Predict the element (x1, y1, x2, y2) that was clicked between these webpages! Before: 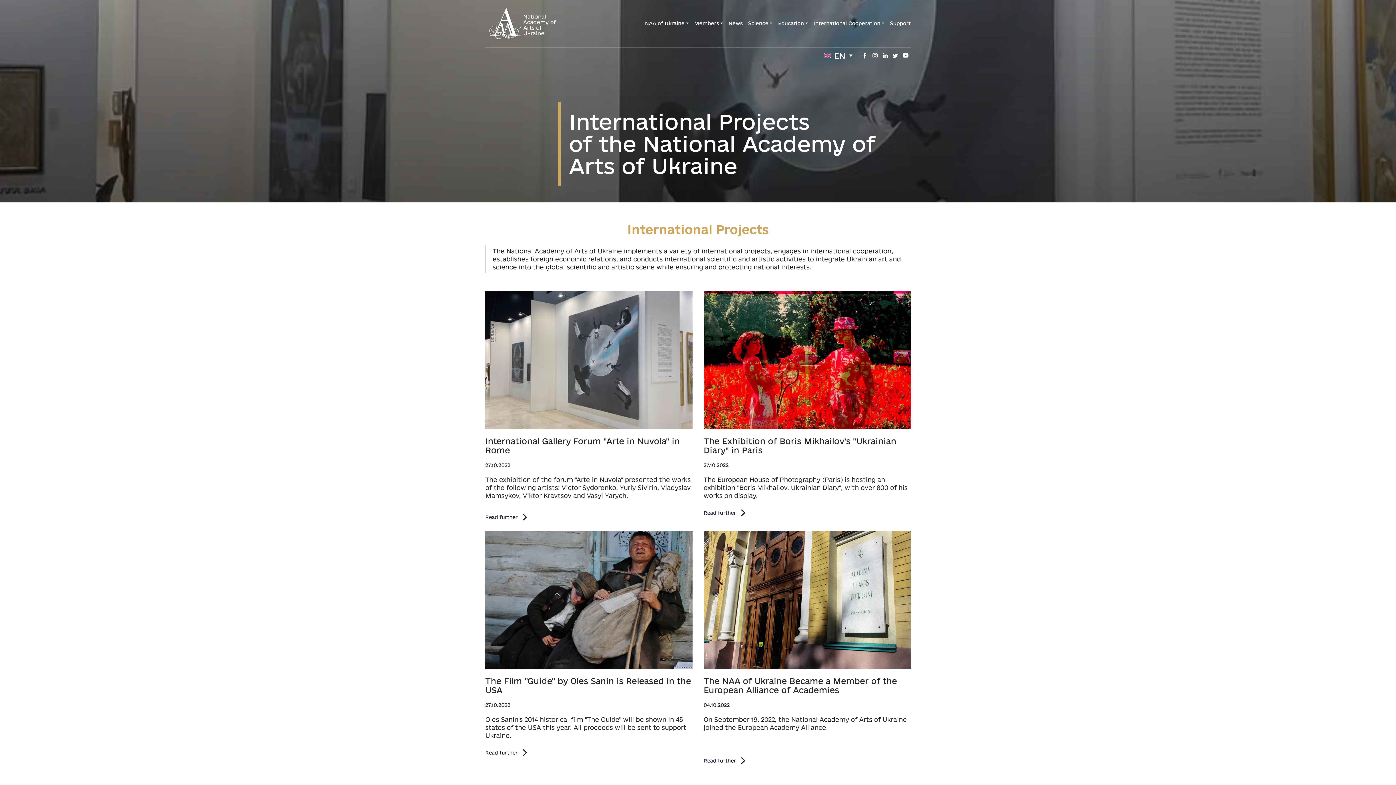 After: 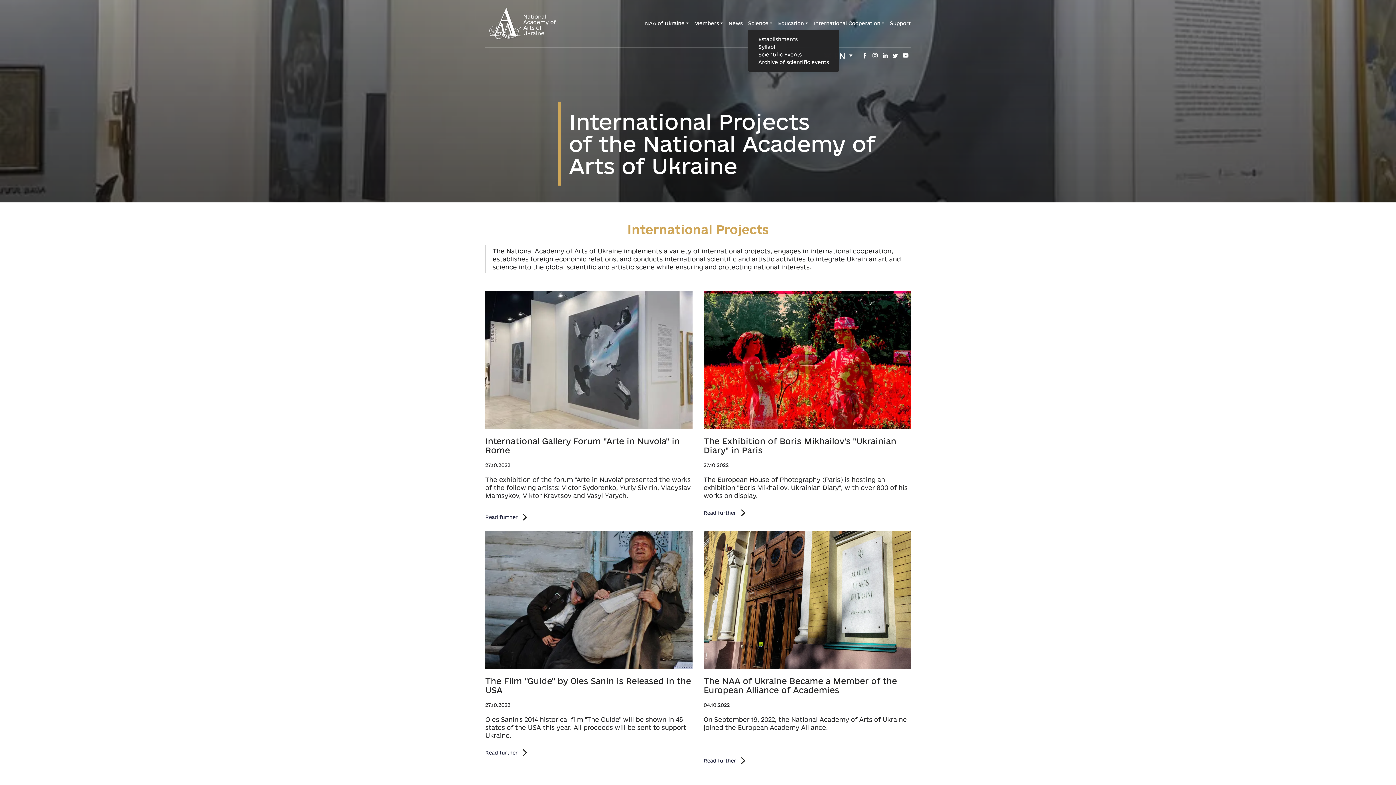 Action: bbox: (769, 22, 772, 23)